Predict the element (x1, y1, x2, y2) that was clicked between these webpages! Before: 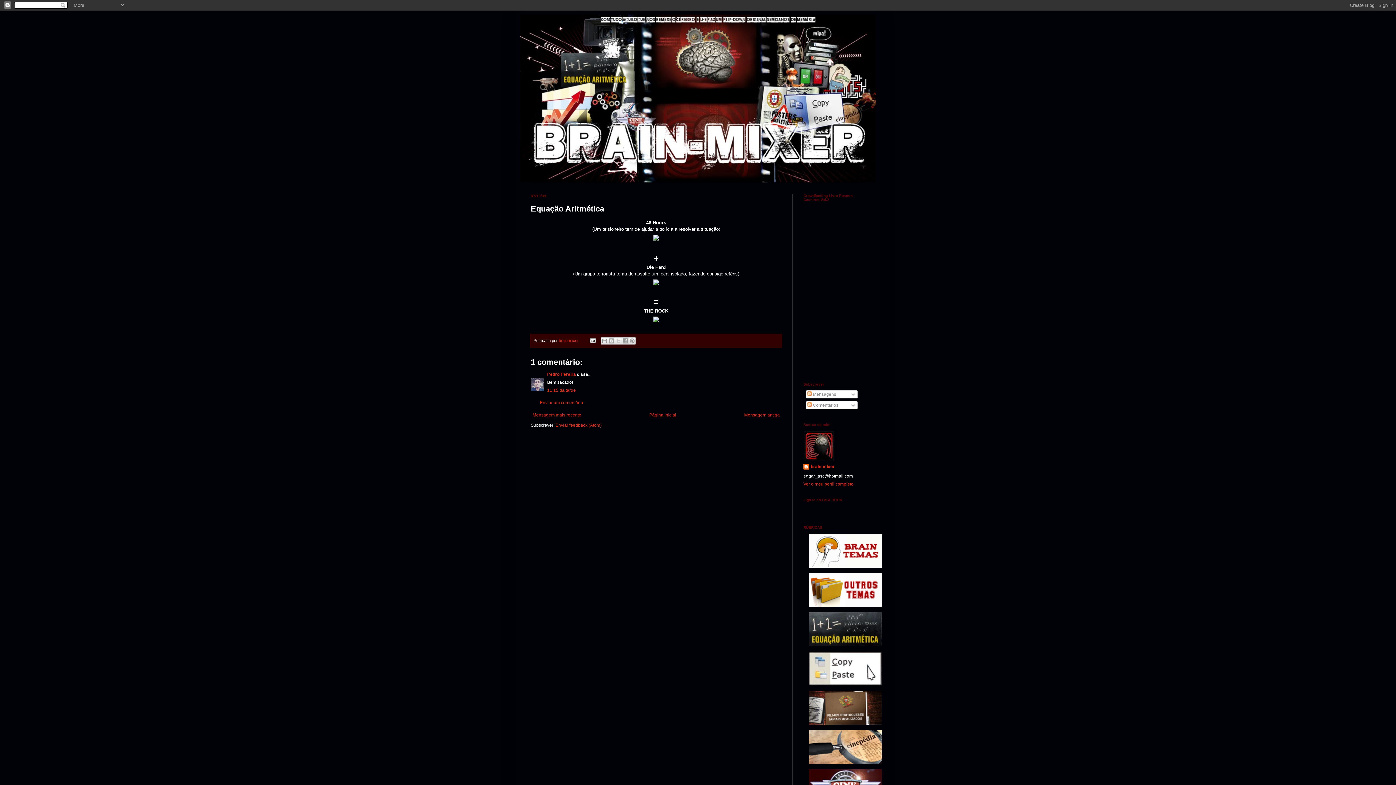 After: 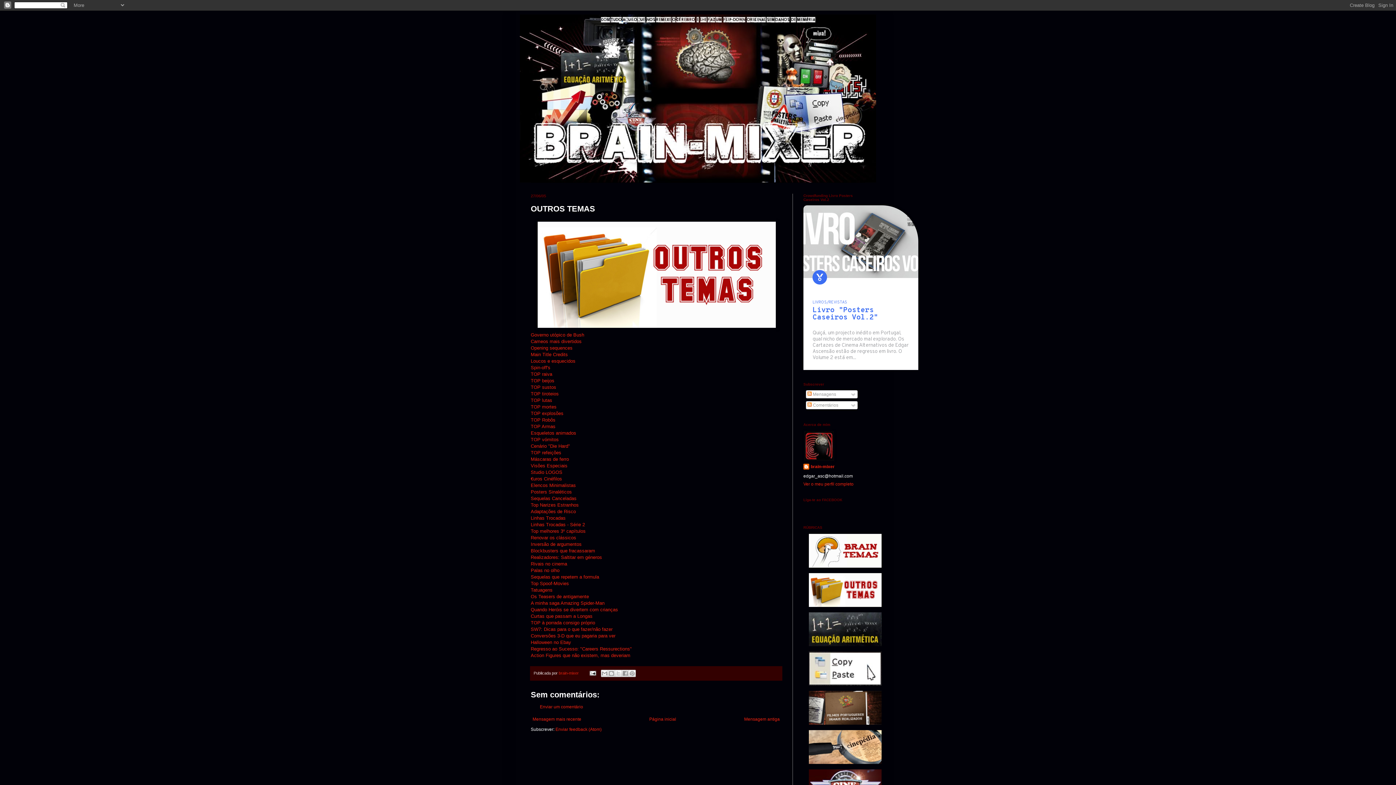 Action: bbox: (809, 603, 881, 608)